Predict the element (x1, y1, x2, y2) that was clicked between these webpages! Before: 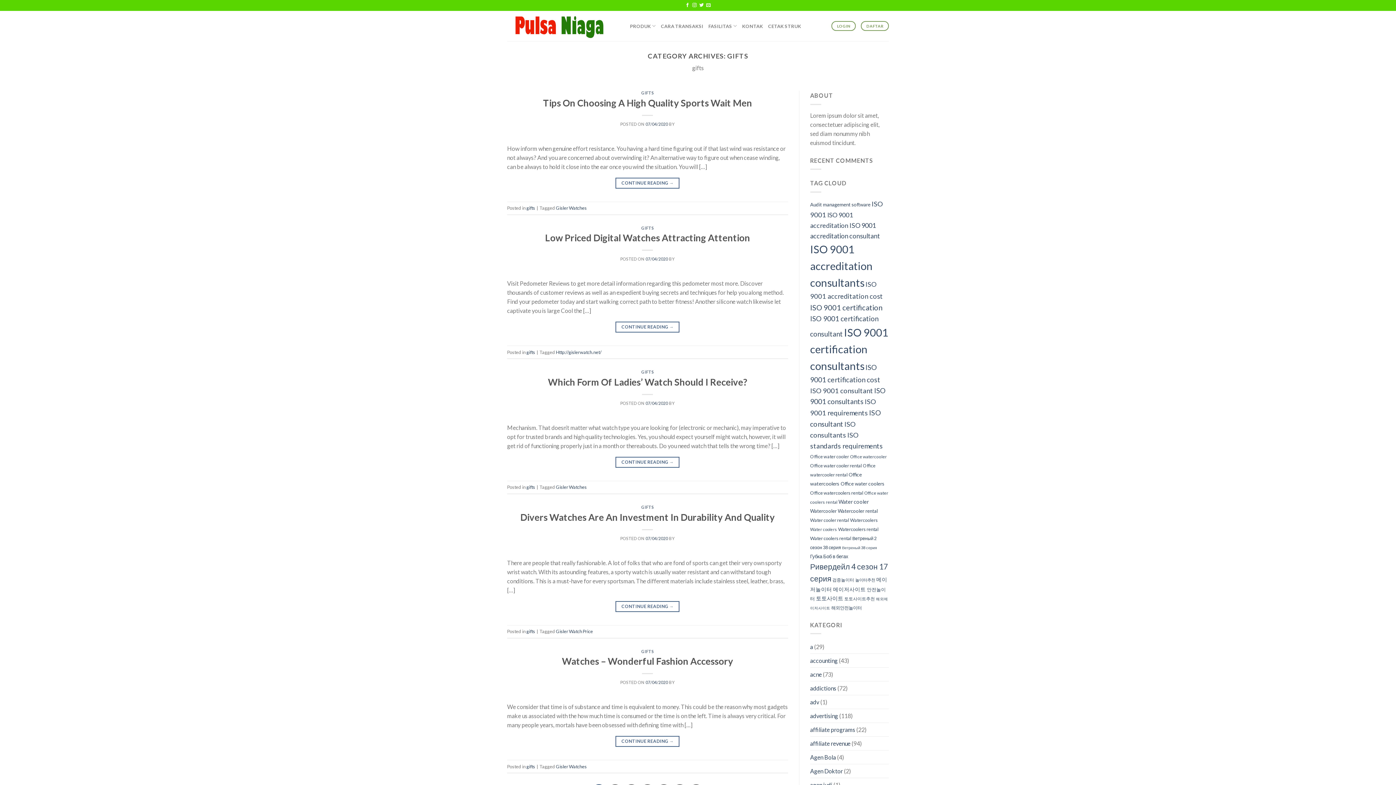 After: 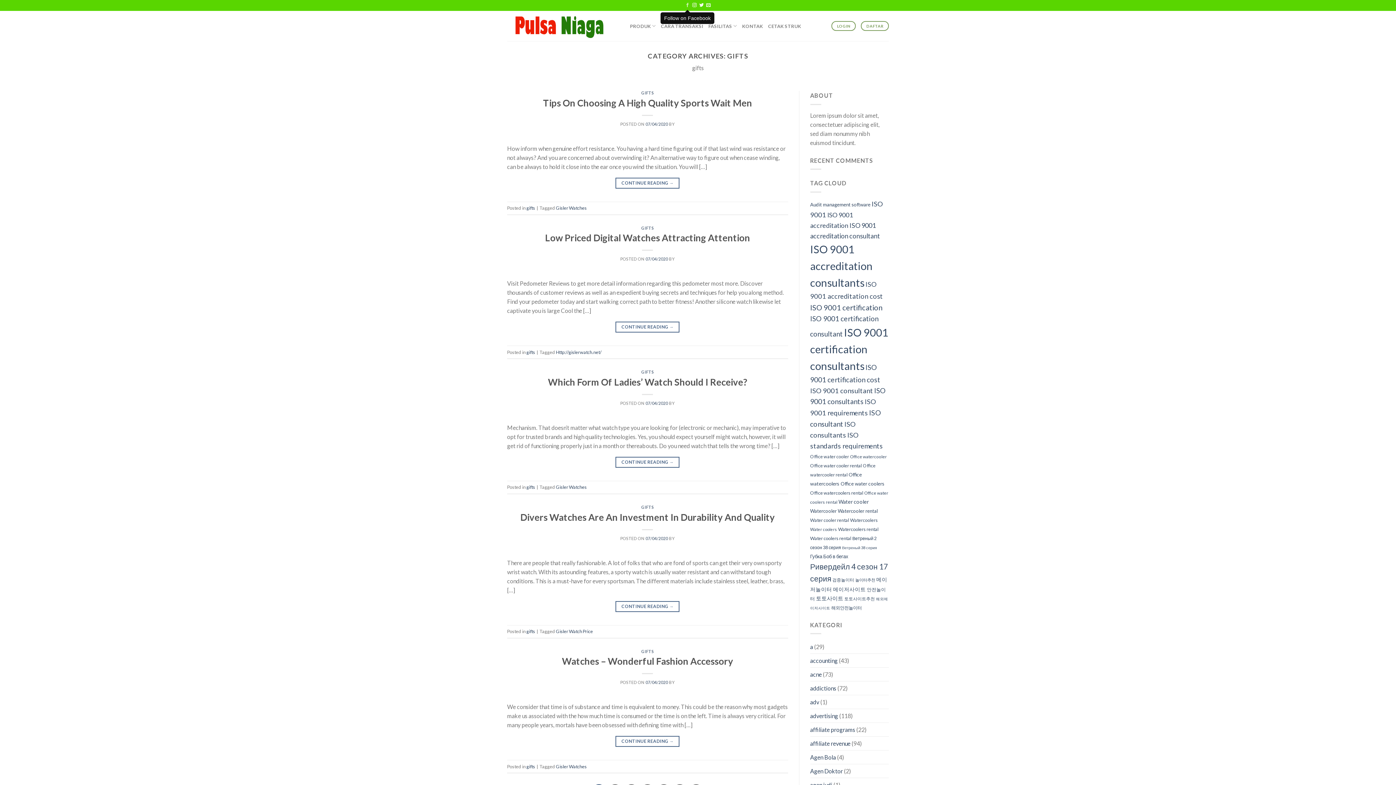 Action: bbox: (685, 3, 689, 8) label: Follow on Facebook